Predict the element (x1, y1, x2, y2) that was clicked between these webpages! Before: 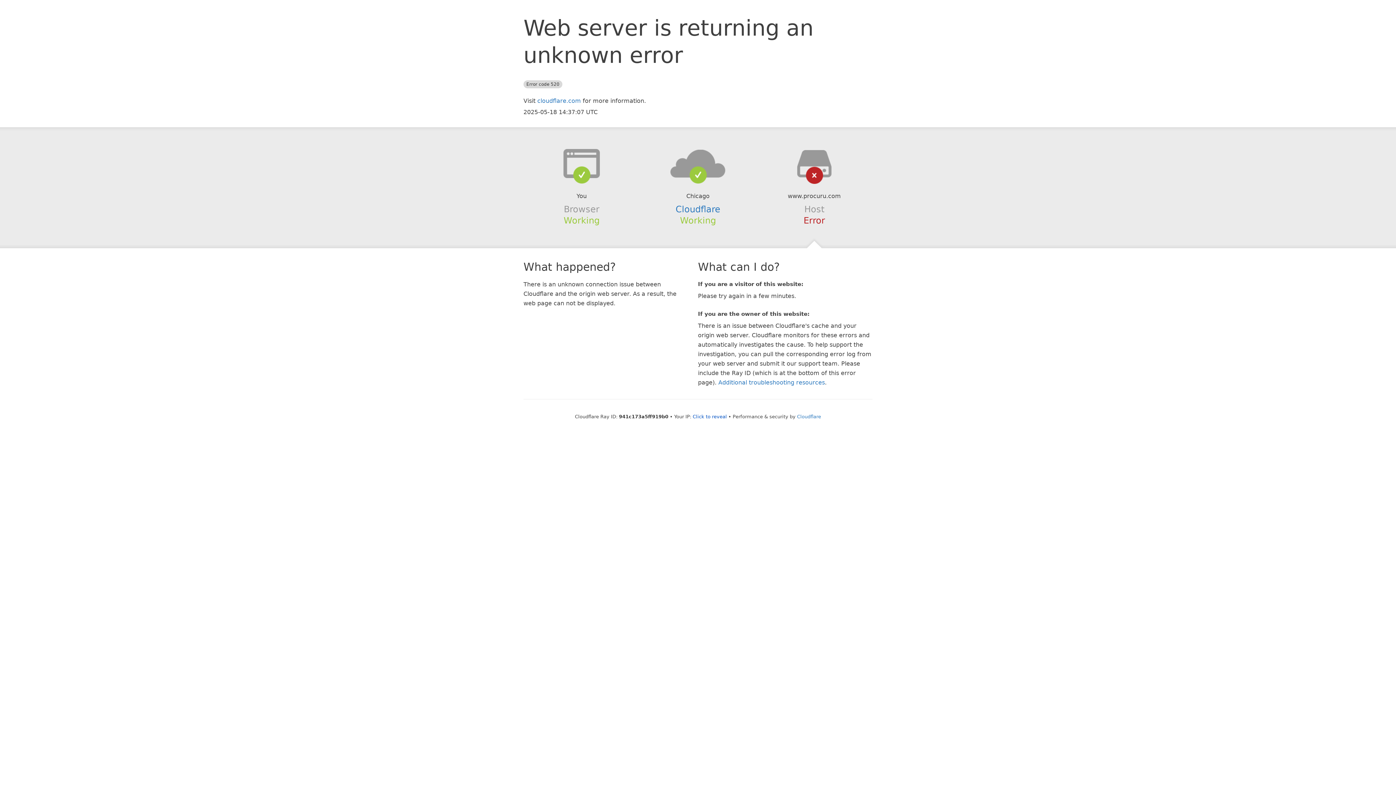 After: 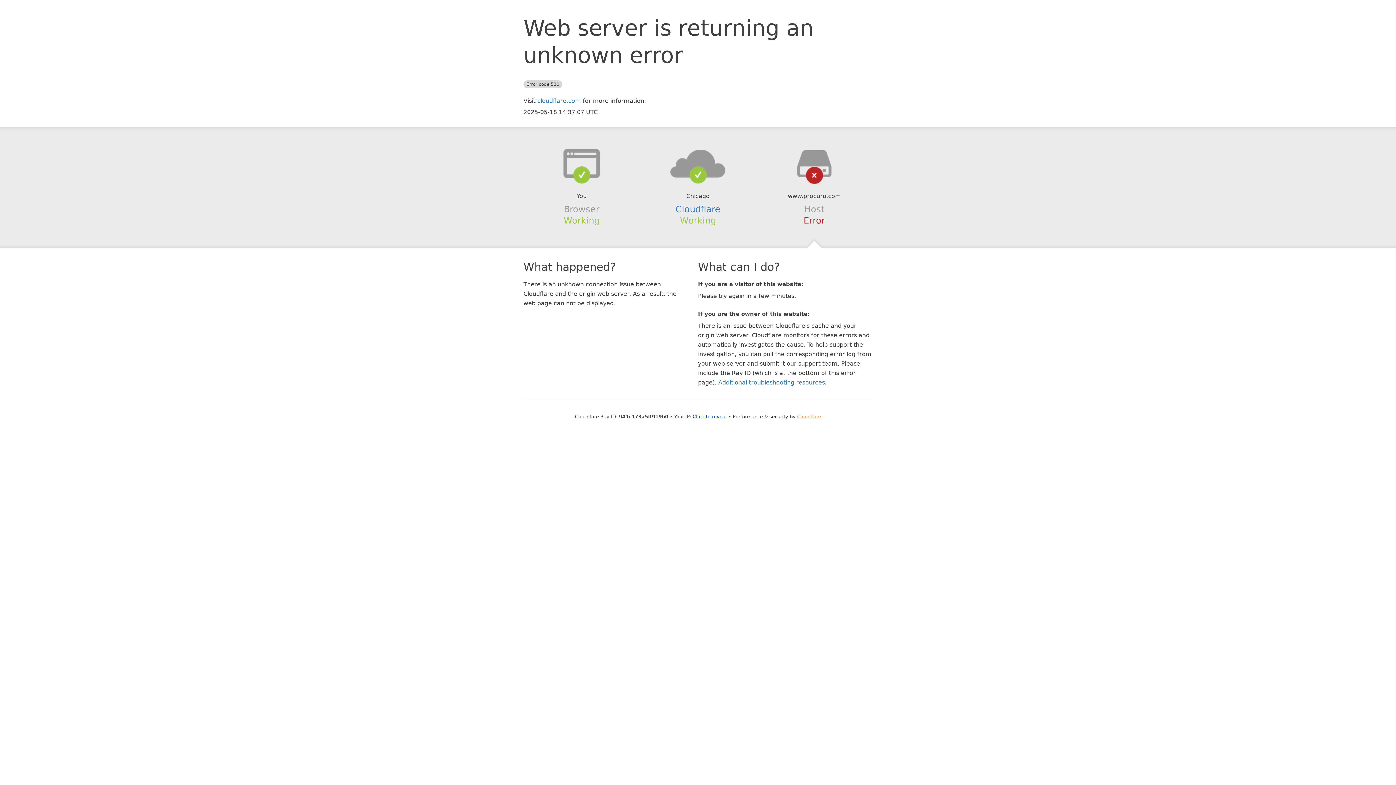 Action: label: Cloudflare bbox: (797, 414, 821, 419)